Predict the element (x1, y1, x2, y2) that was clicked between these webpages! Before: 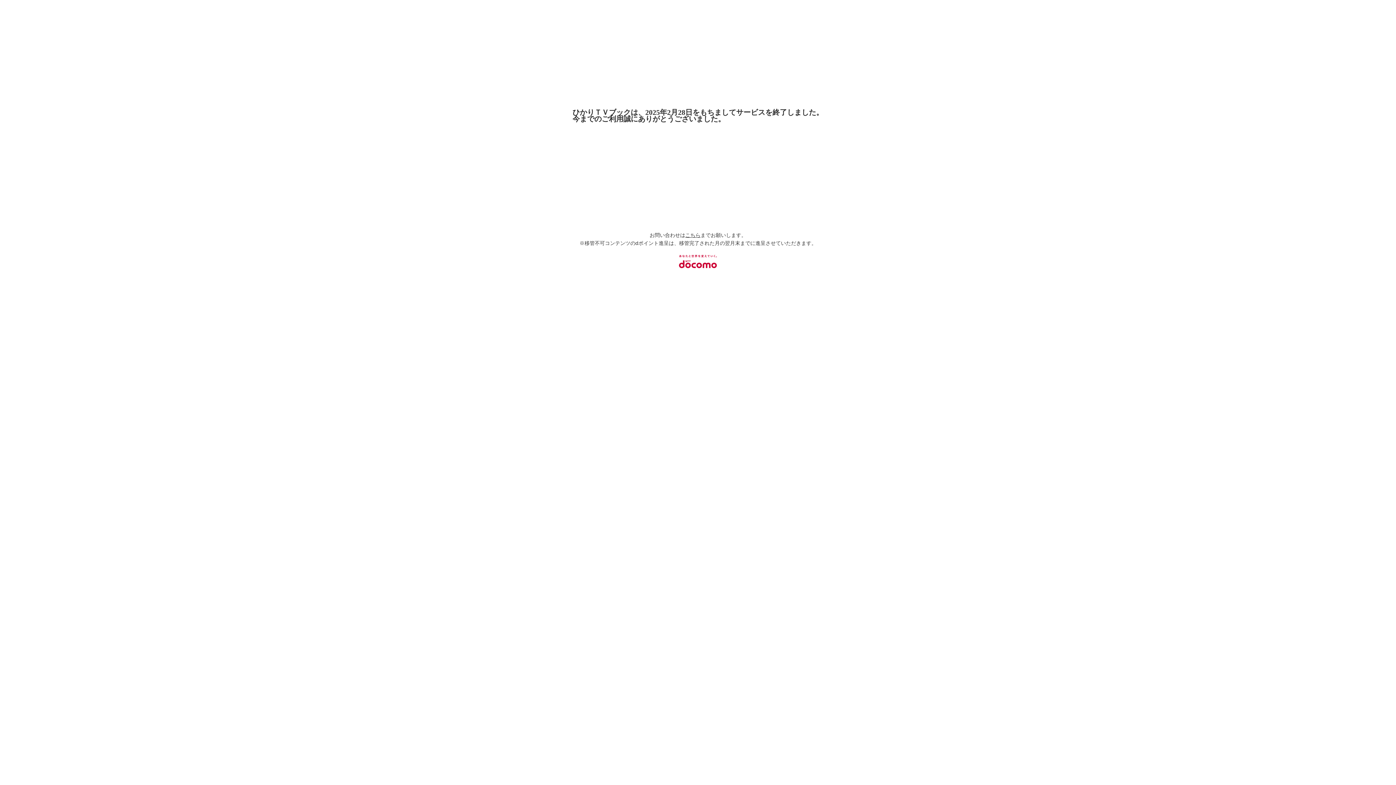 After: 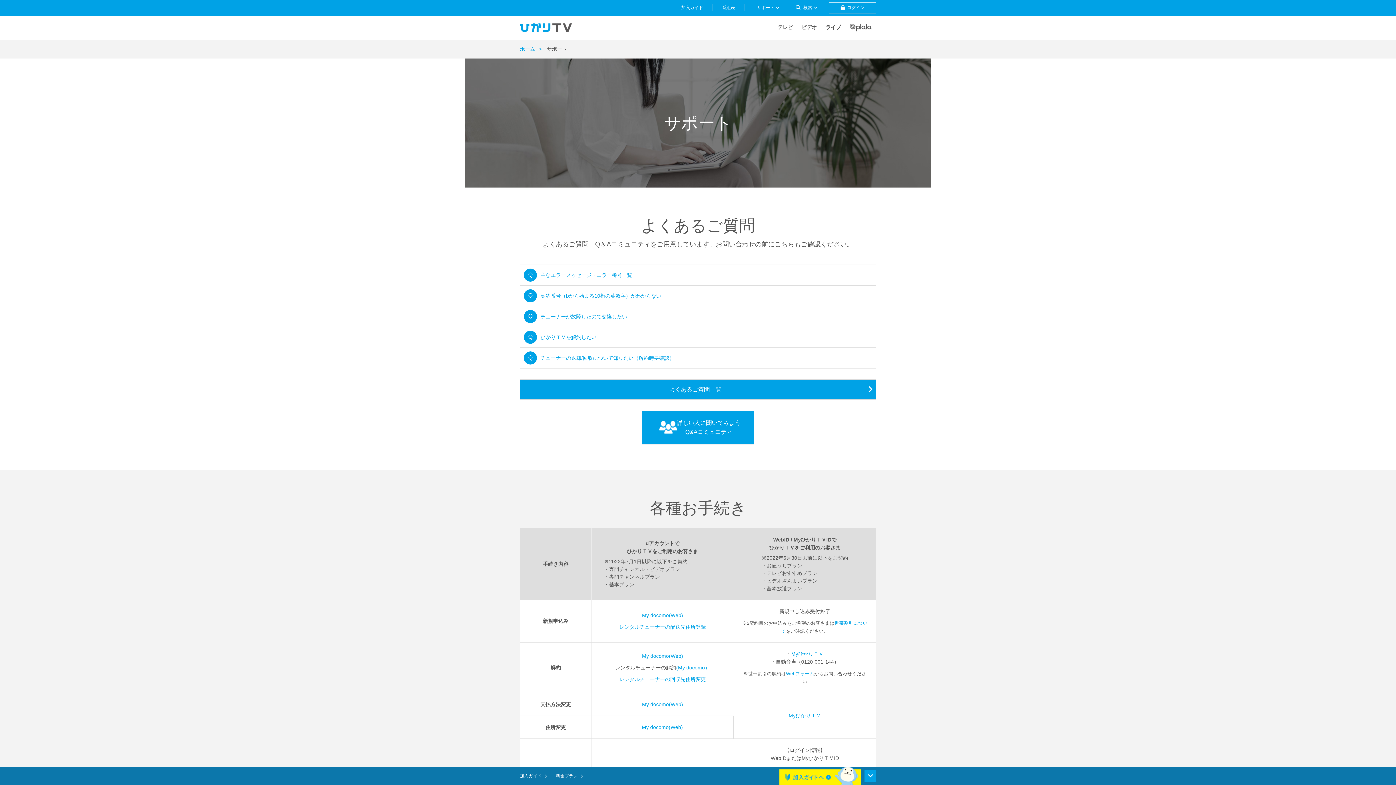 Action: bbox: (685, 232, 700, 238) label: こちら